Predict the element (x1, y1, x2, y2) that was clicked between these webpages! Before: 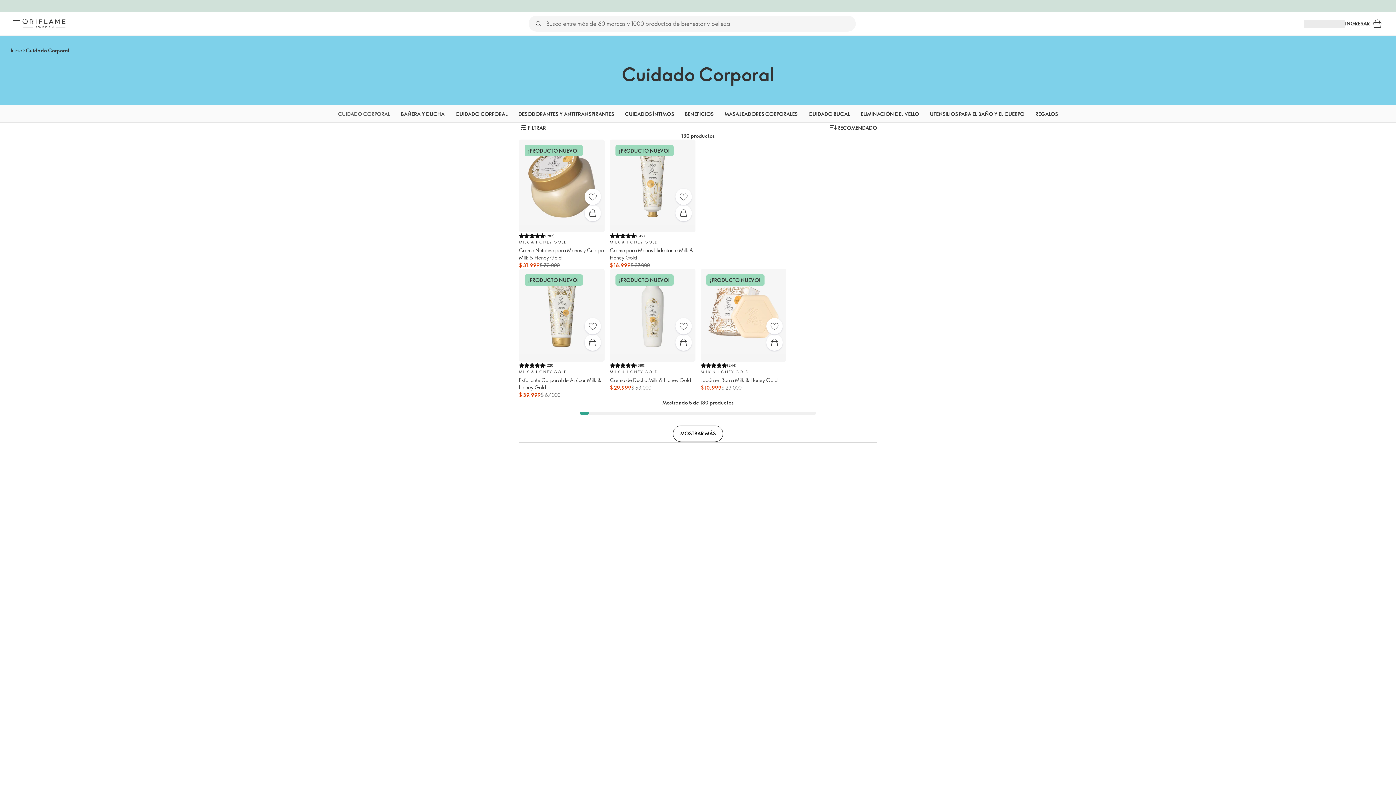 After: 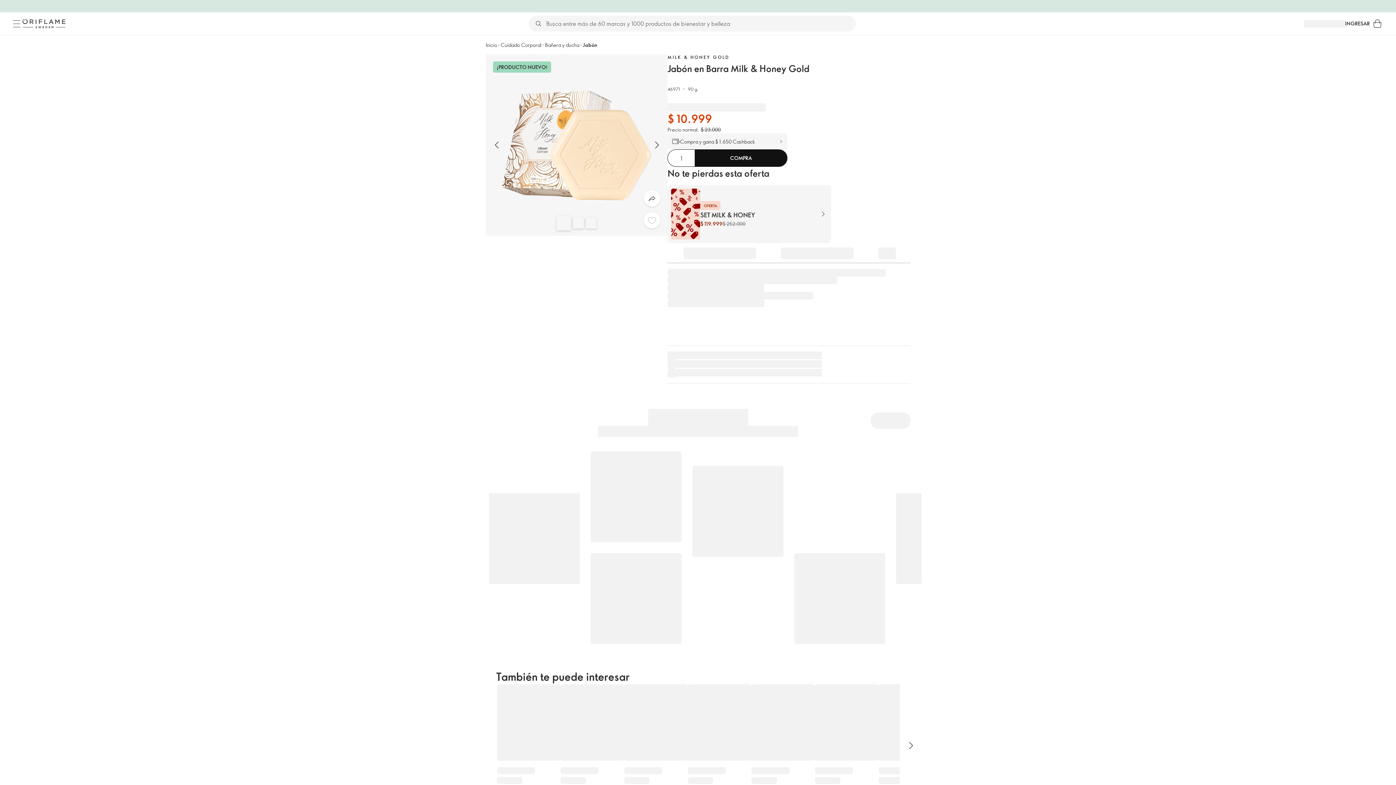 Action: label: Favoritos bbox: (766, 318, 782, 334)